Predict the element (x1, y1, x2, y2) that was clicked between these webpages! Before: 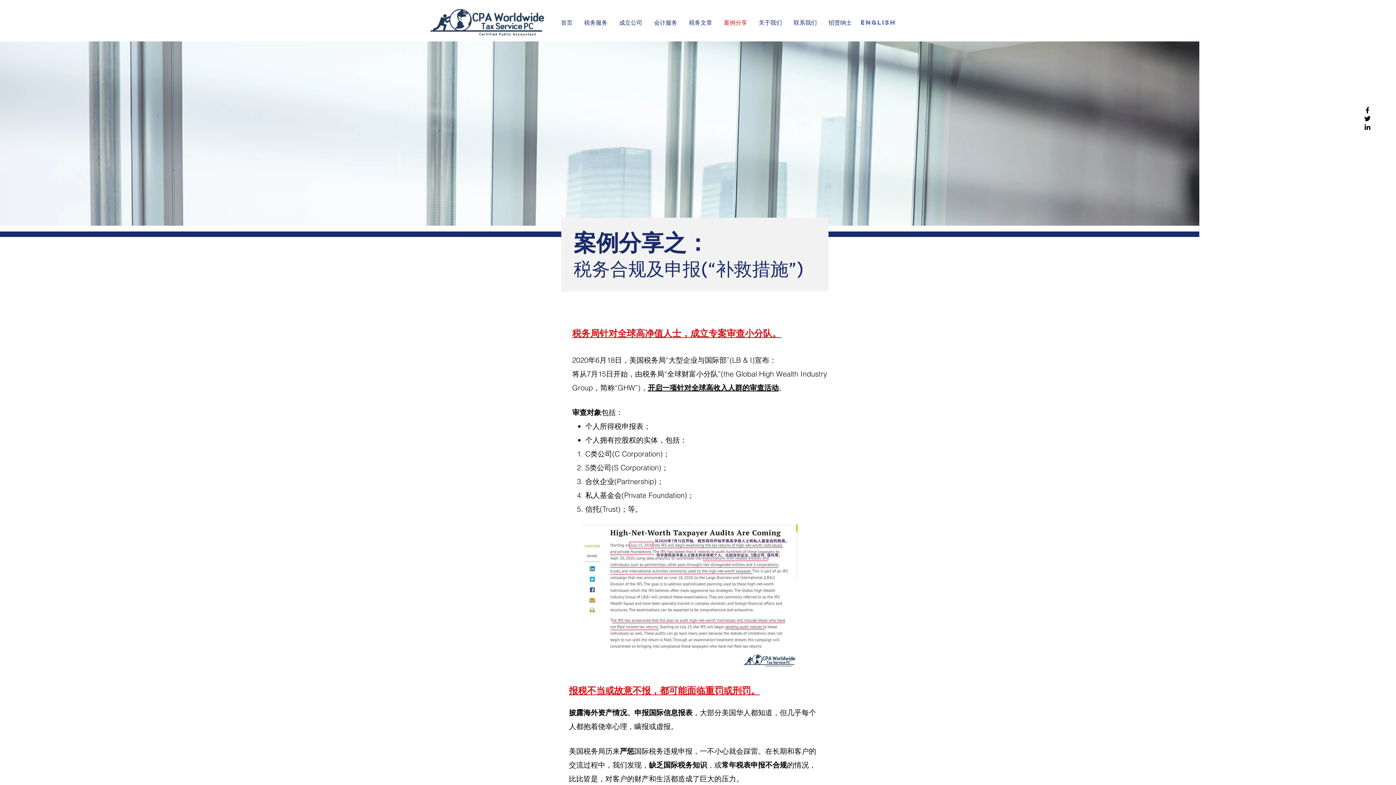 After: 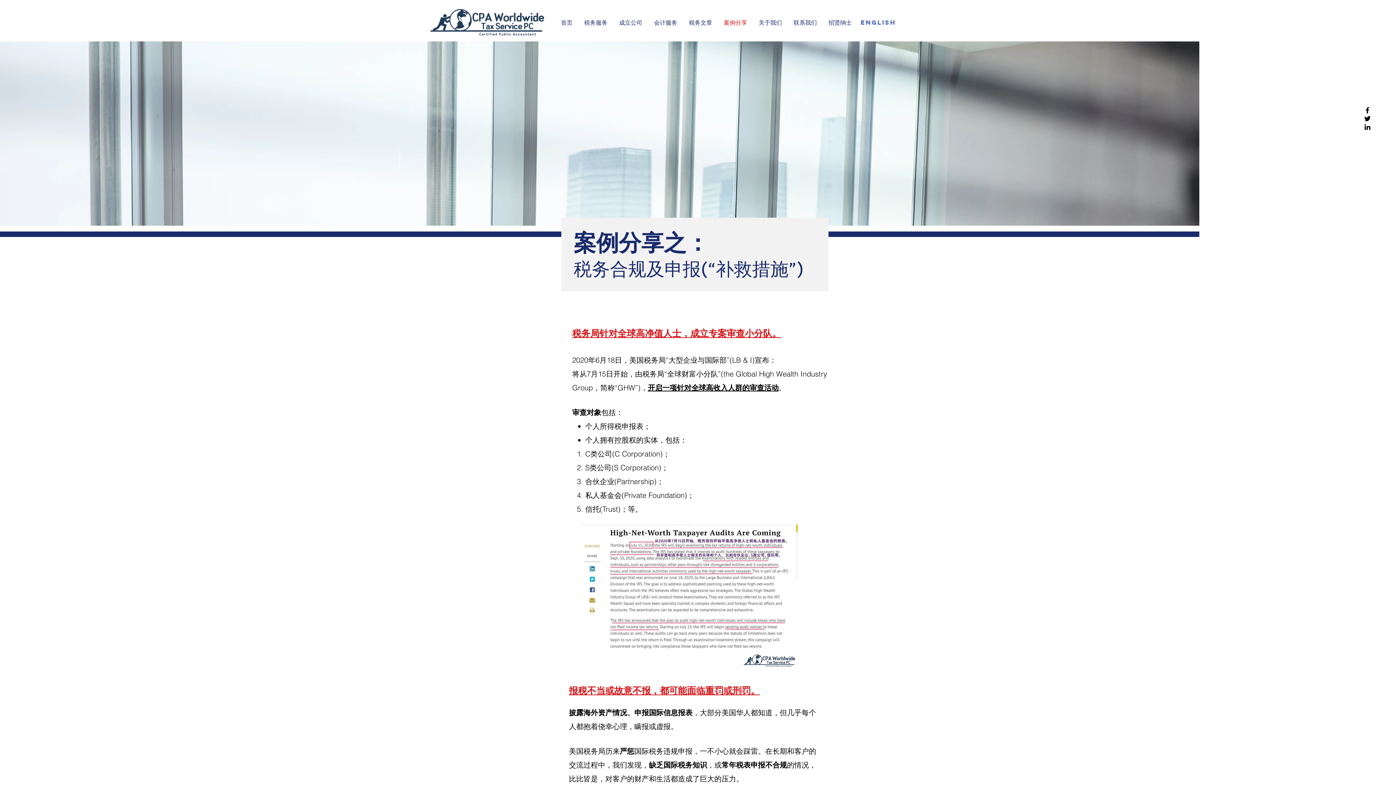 Action: bbox: (1363, 106, 1372, 114)